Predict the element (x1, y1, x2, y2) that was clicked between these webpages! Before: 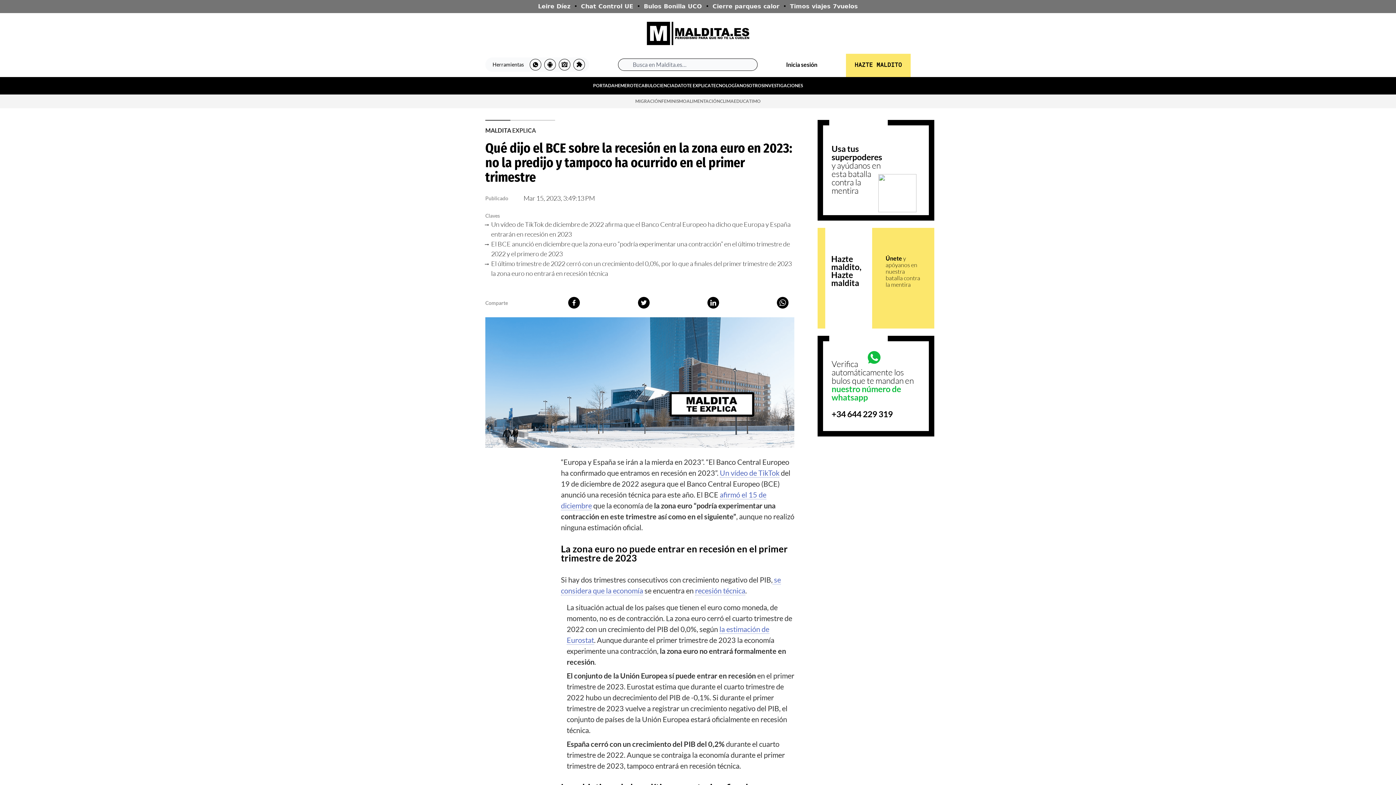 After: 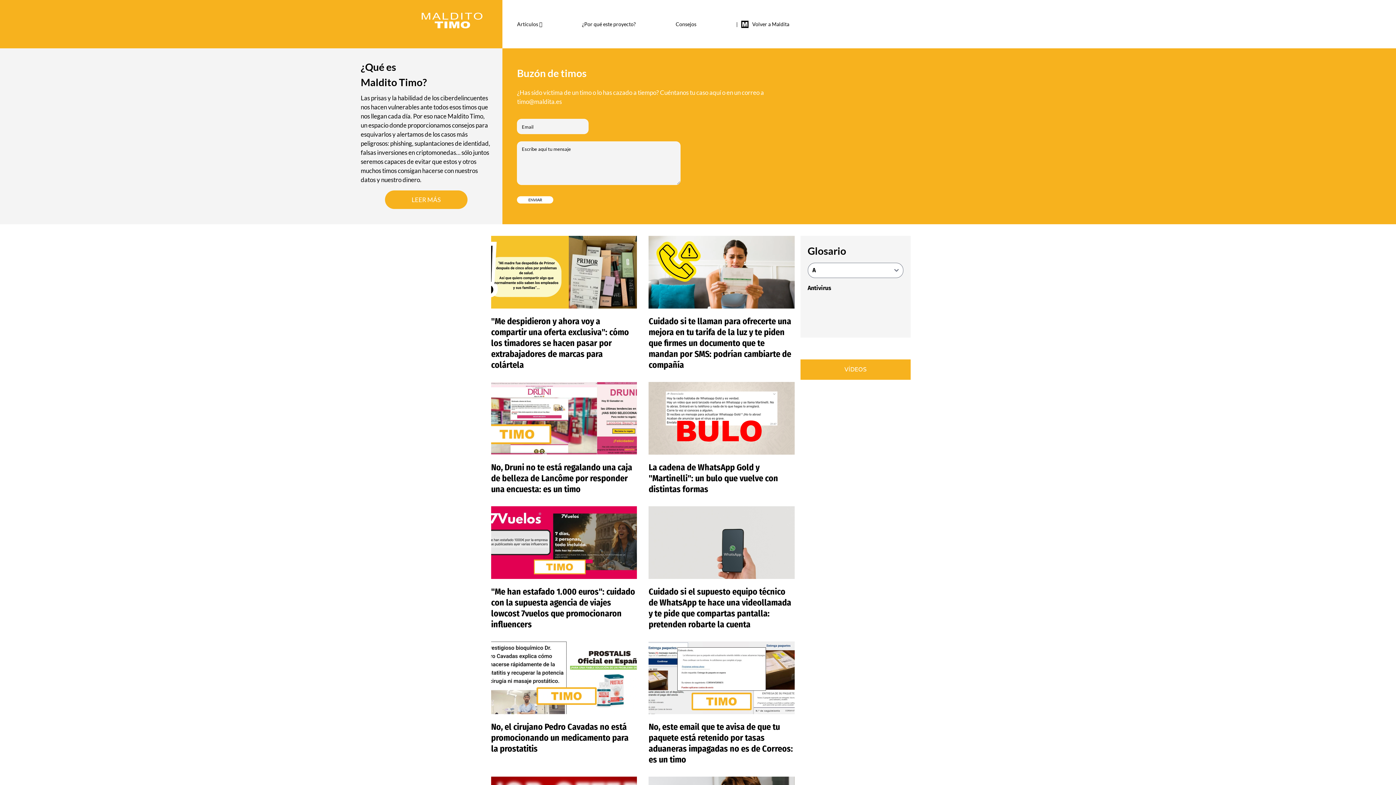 Action: label: TIMO bbox: (749, 98, 760, 106)